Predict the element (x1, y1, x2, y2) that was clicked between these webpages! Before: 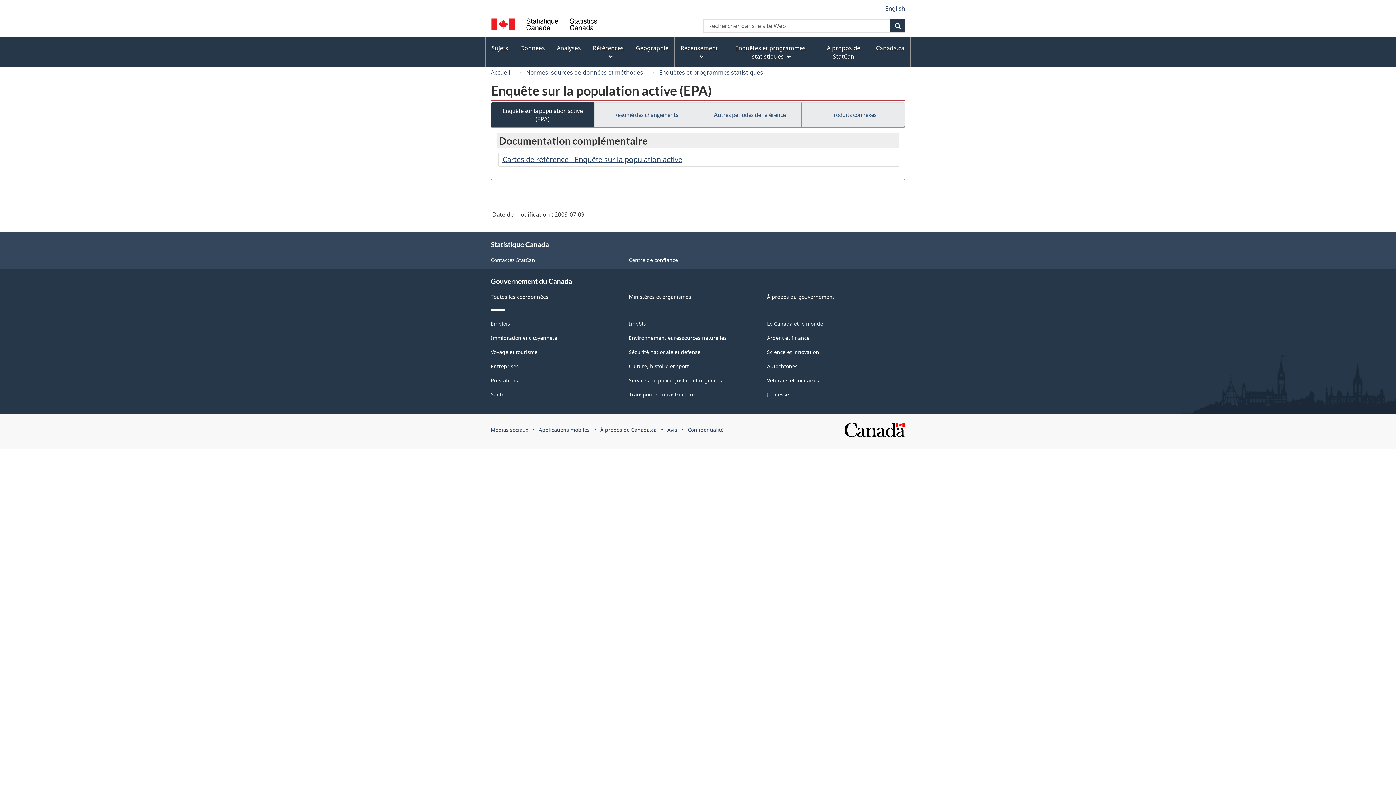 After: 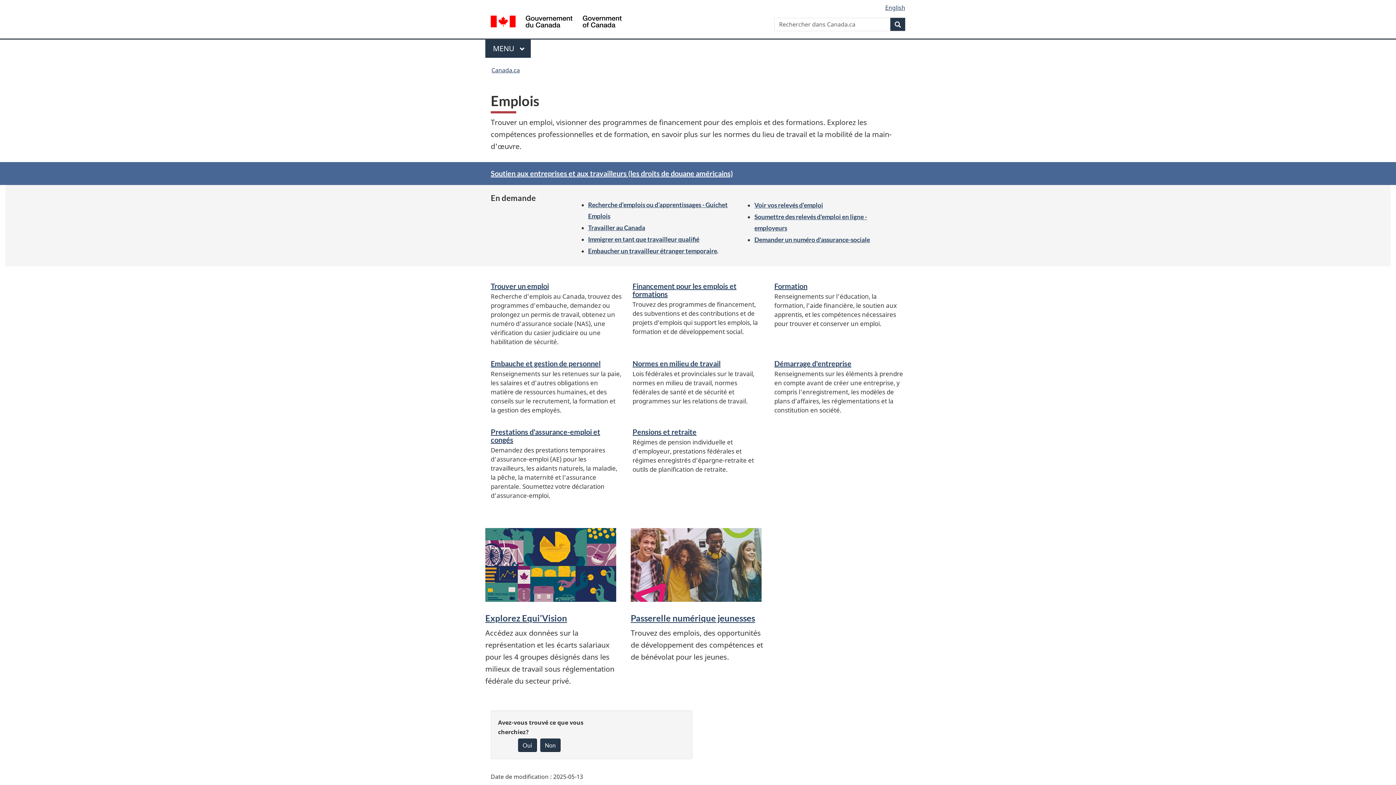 Action: label: Emplois bbox: (490, 320, 510, 327)